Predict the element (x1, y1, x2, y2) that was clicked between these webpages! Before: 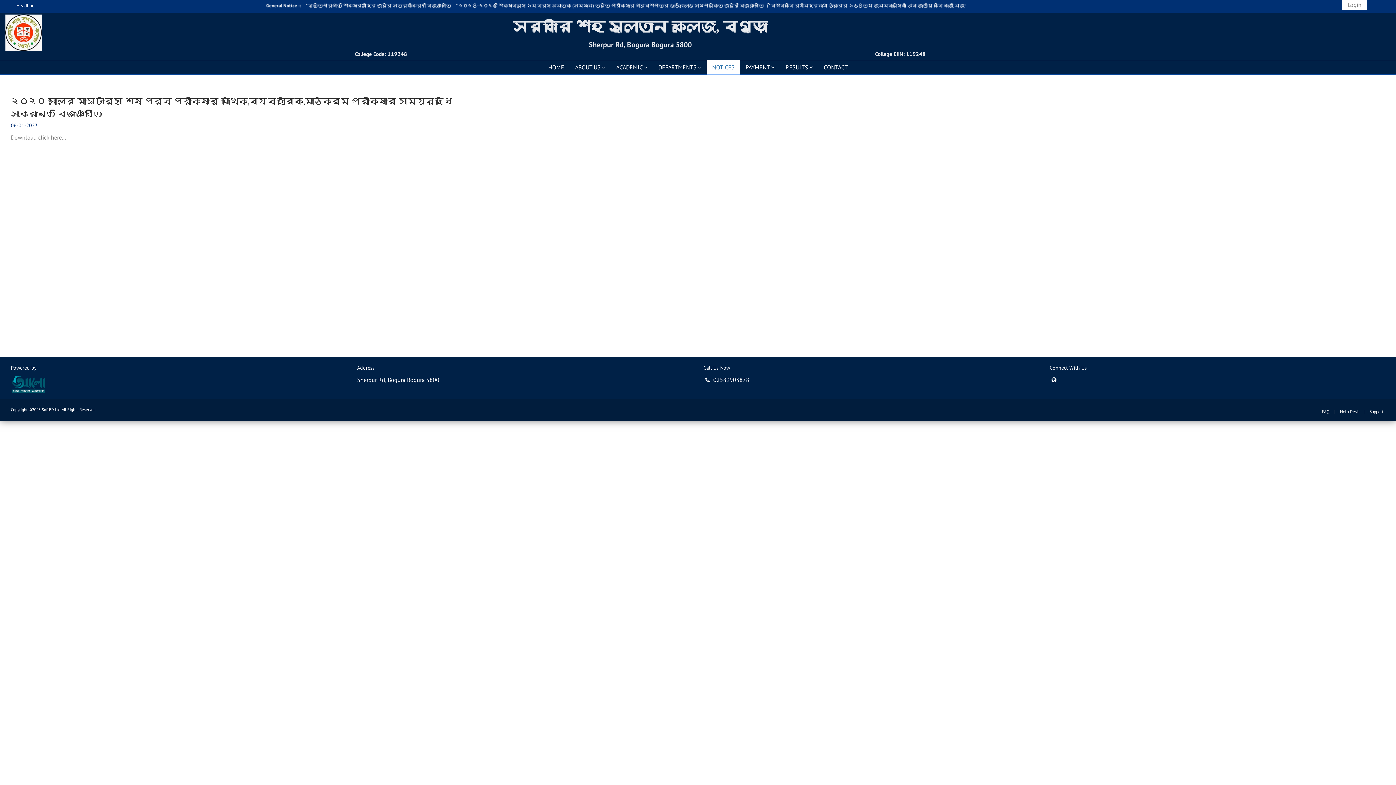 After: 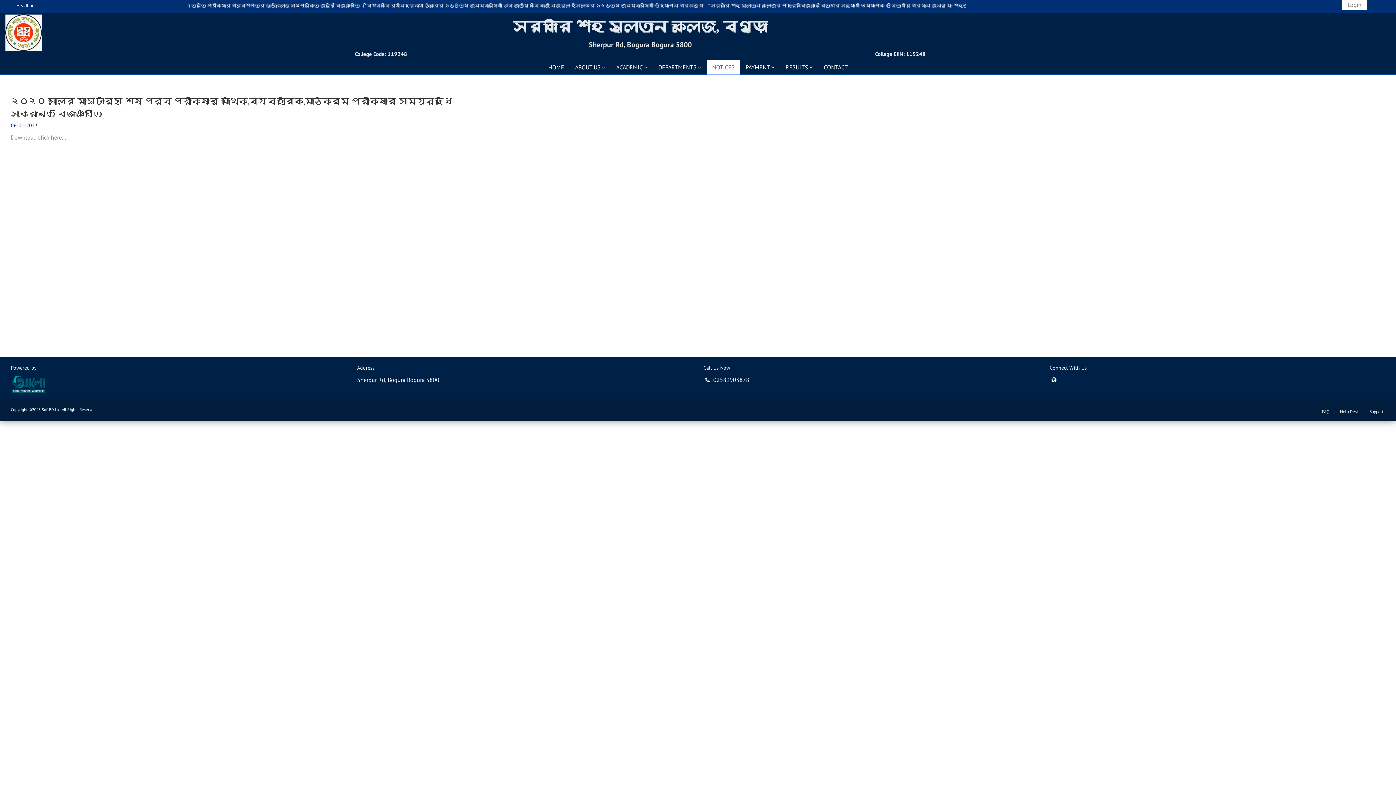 Action: bbox: (513, 18, 767, 34) label: সরকারি শাহ সুলতান কলেজ, বগুড়া